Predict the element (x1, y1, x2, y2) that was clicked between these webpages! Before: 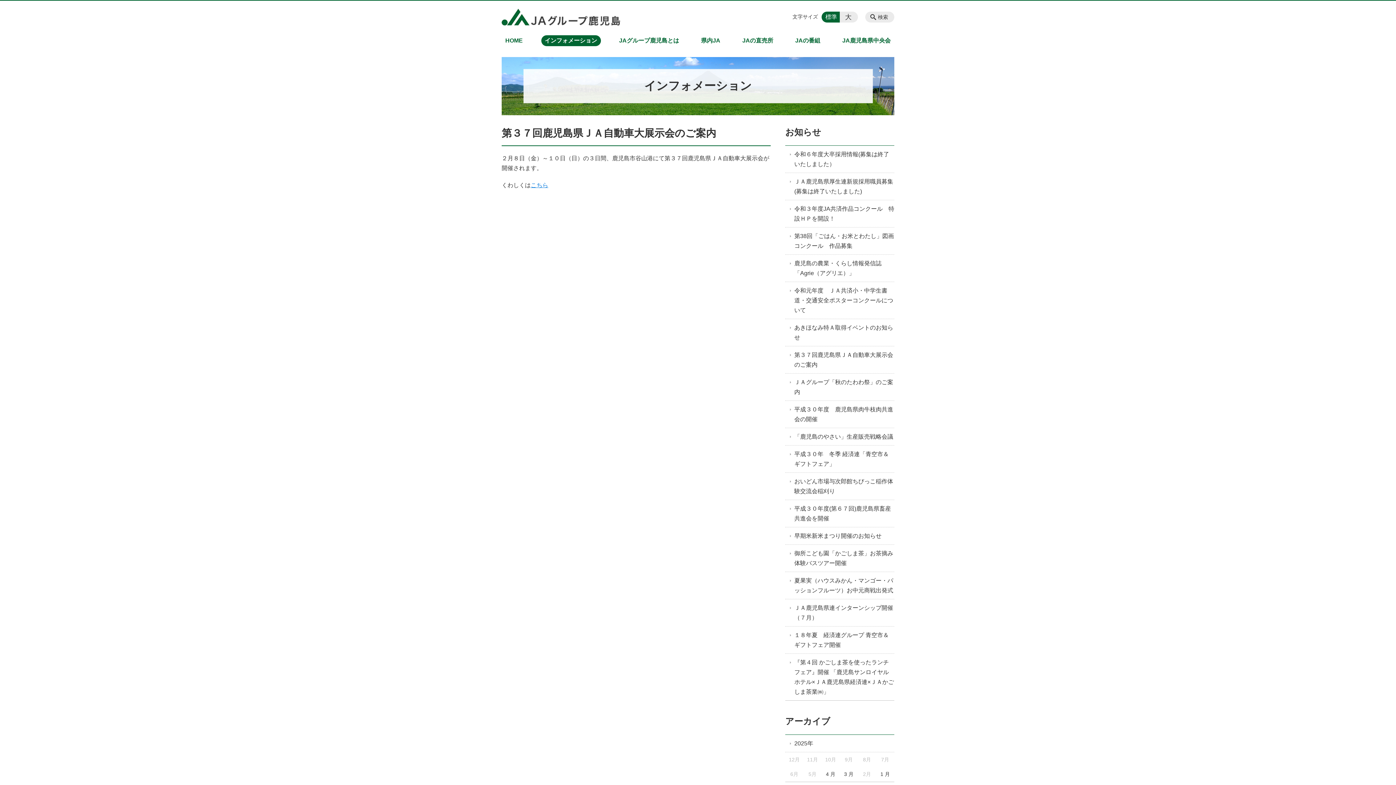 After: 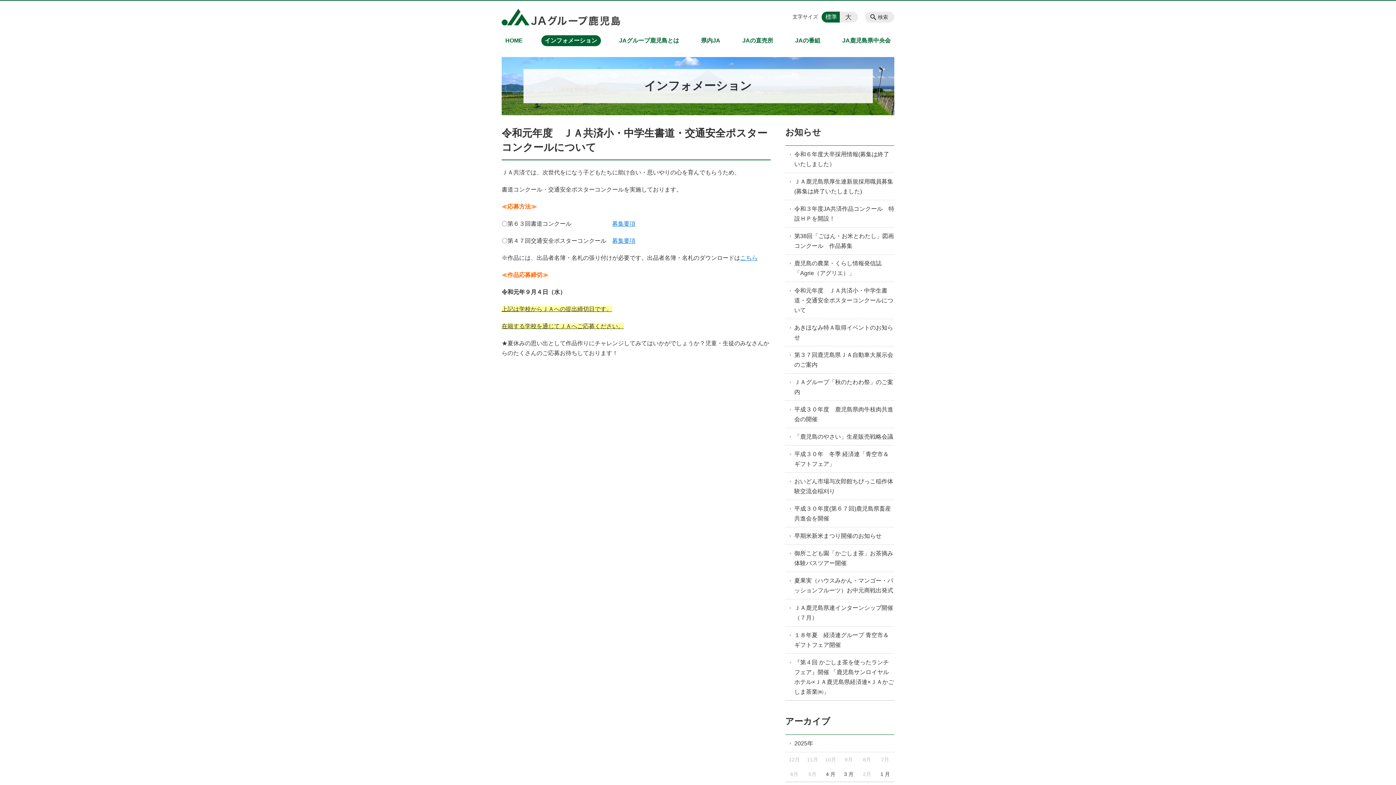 Action: label: 令和元年度　ＪＡ共済小・中学生書道・交通安全ポスターコンクールについて bbox: (785, 282, 894, 318)